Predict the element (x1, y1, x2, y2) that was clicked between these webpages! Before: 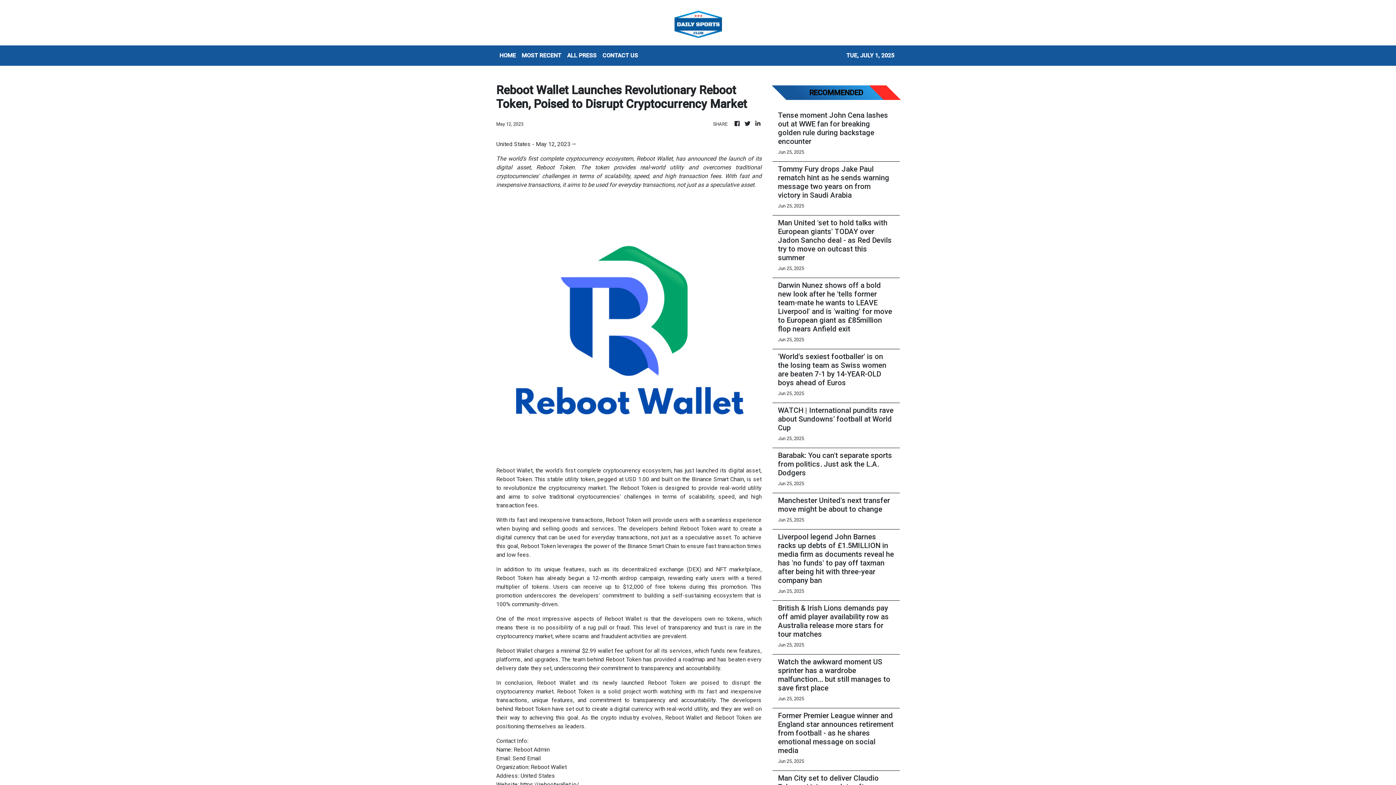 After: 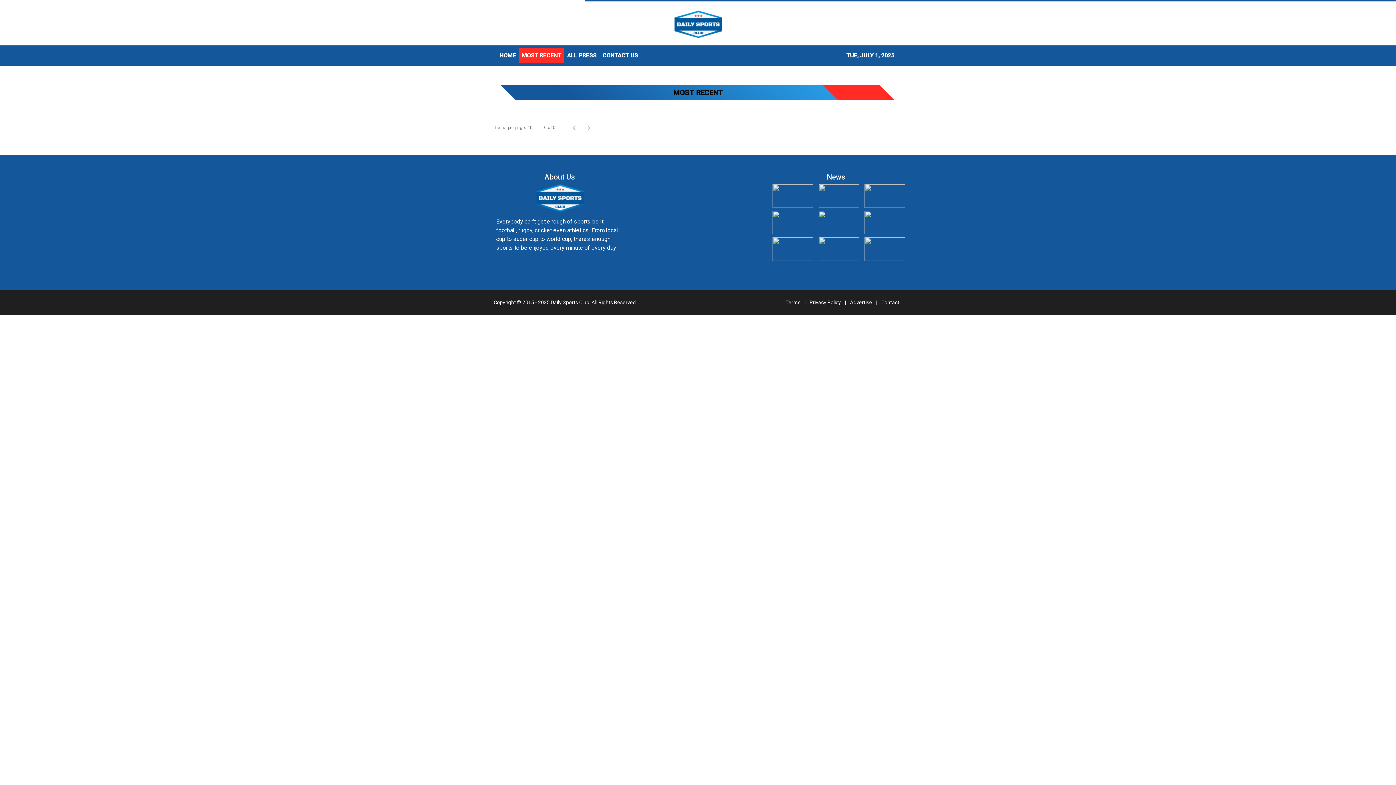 Action: bbox: (518, 48, 564, 62) label: MOST RECENT